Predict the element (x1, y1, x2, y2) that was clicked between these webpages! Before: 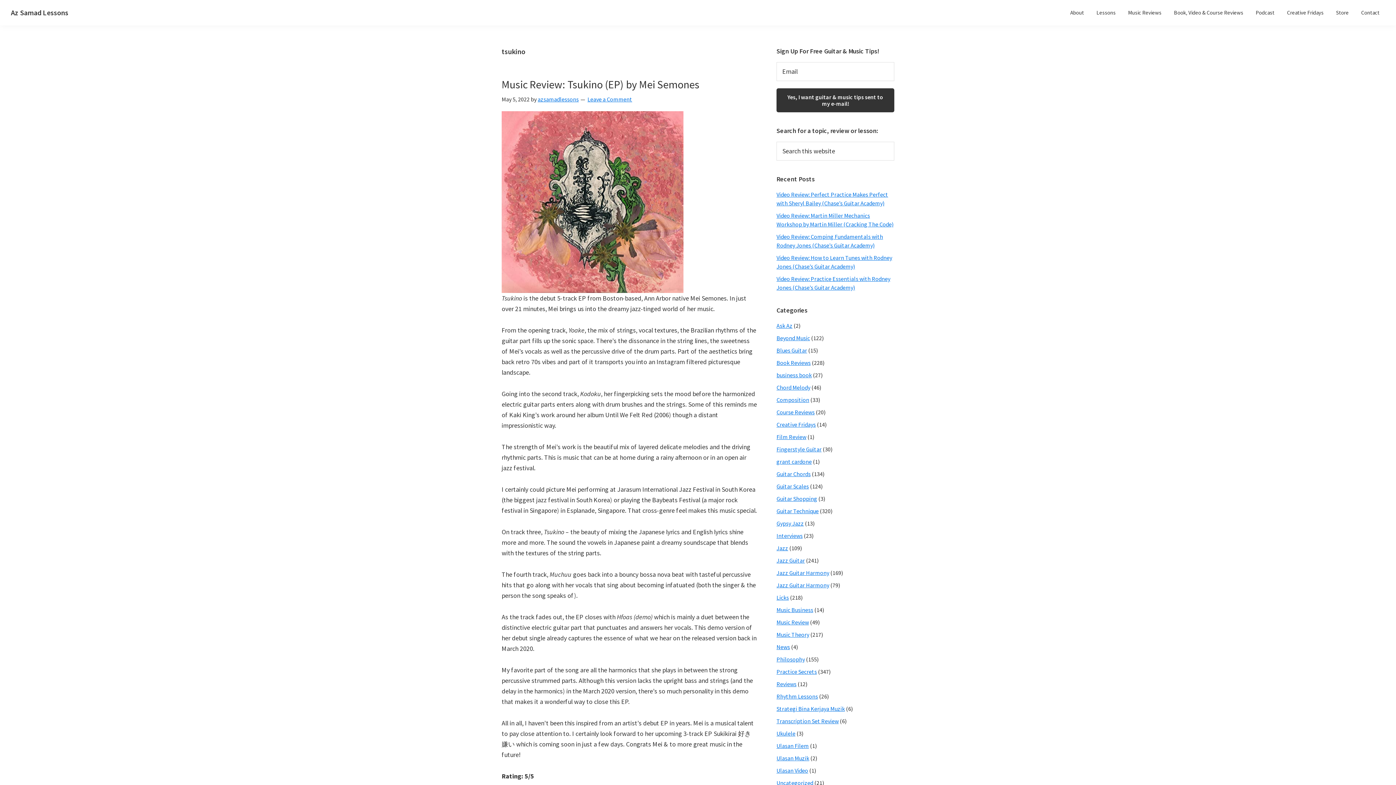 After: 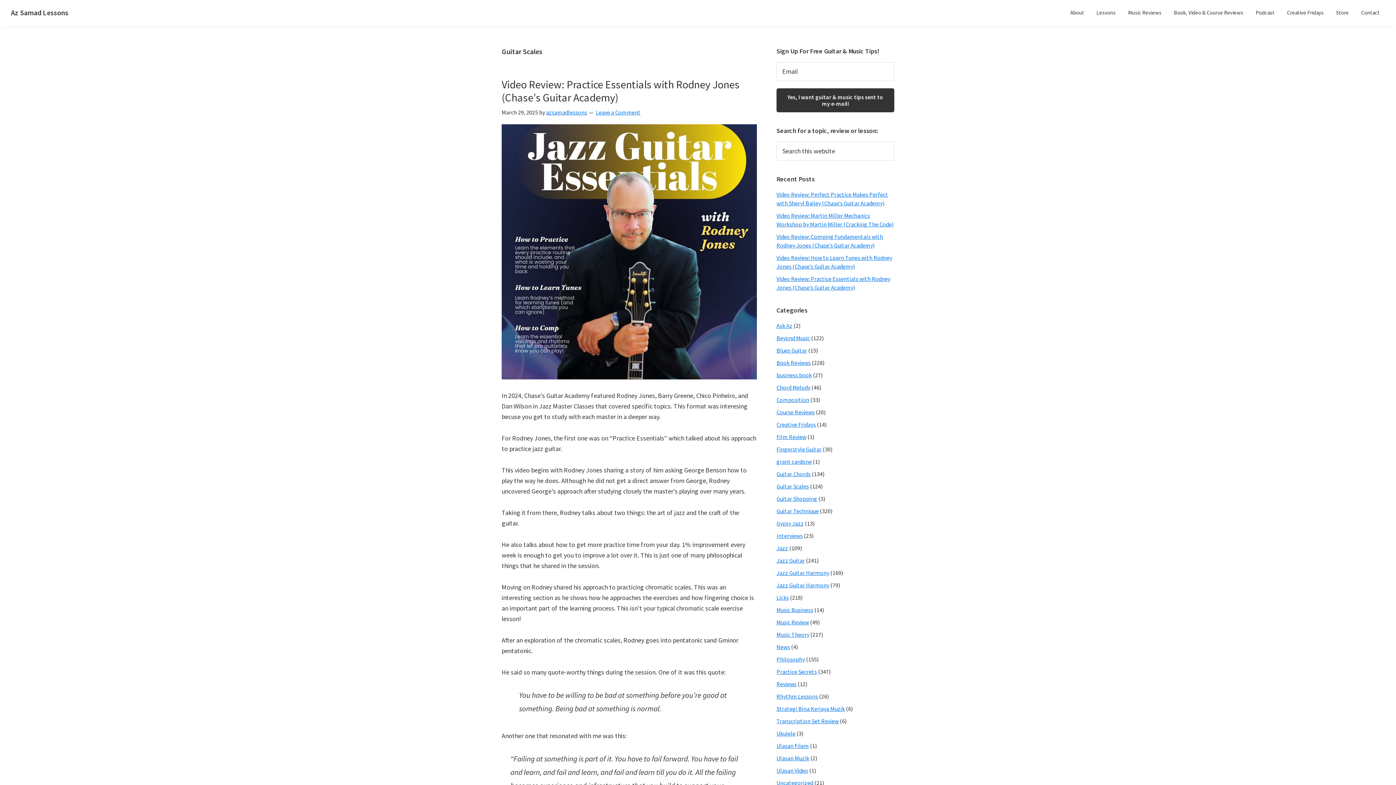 Action: bbox: (776, 482, 809, 490) label: Guitar Scales